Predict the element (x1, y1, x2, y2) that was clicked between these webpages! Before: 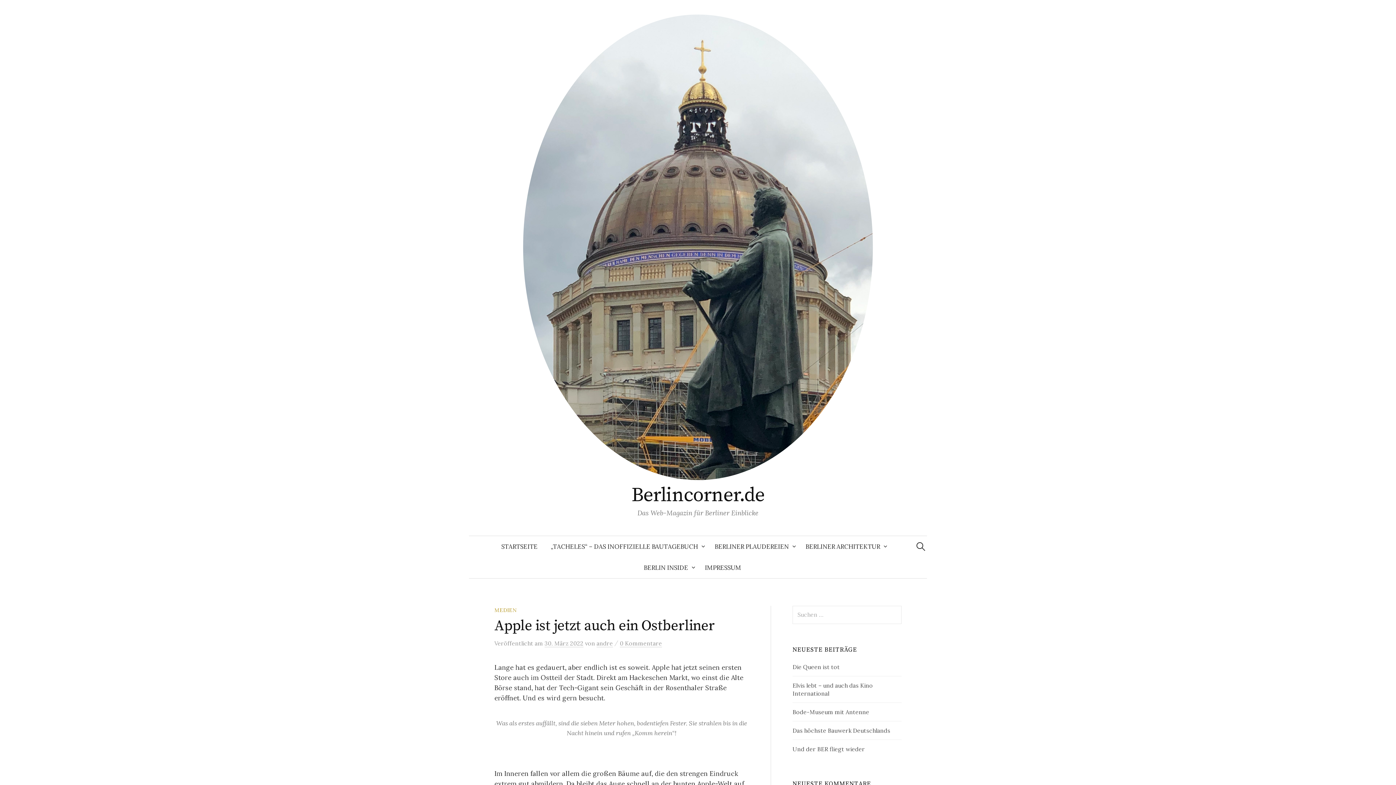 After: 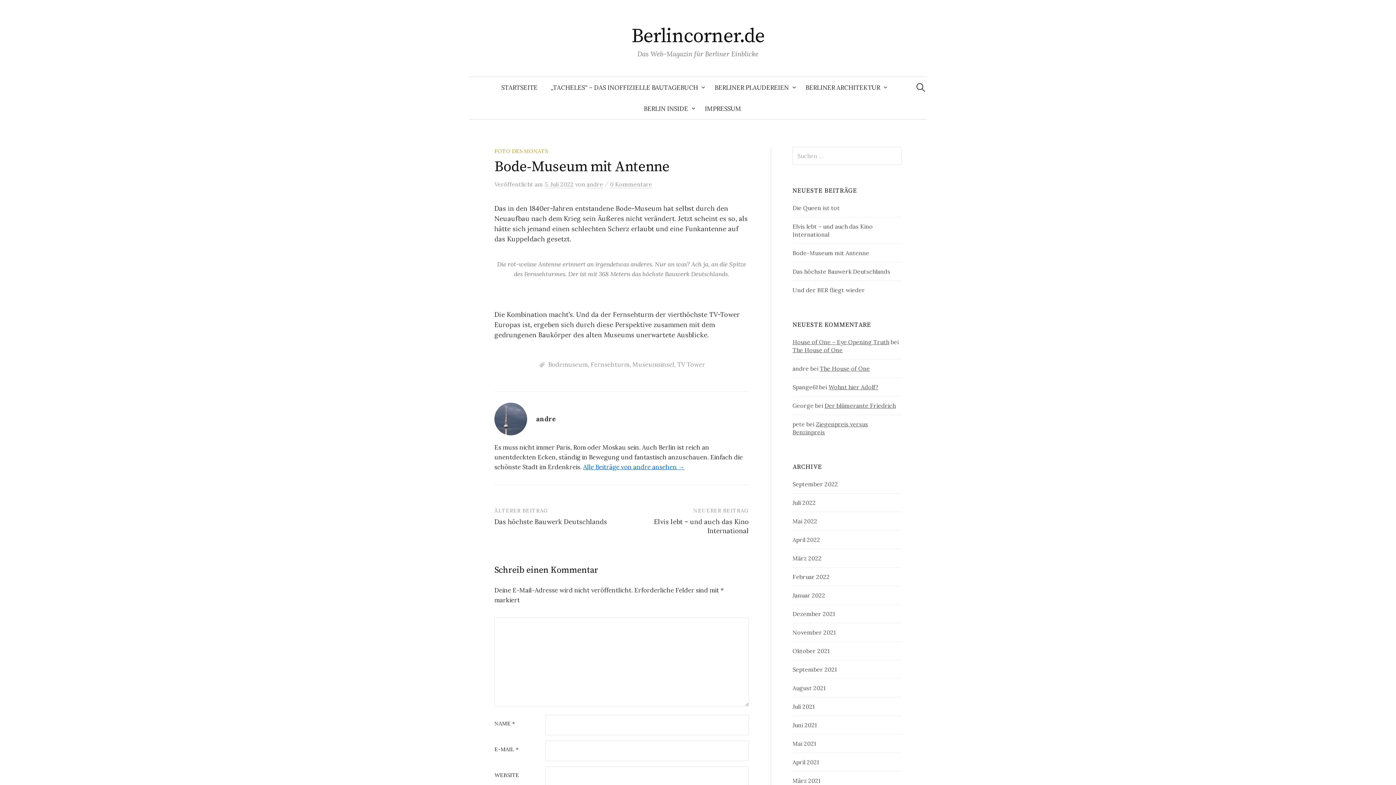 Action: label: Bode-Museum mit Antenne bbox: (792, 708, 869, 715)